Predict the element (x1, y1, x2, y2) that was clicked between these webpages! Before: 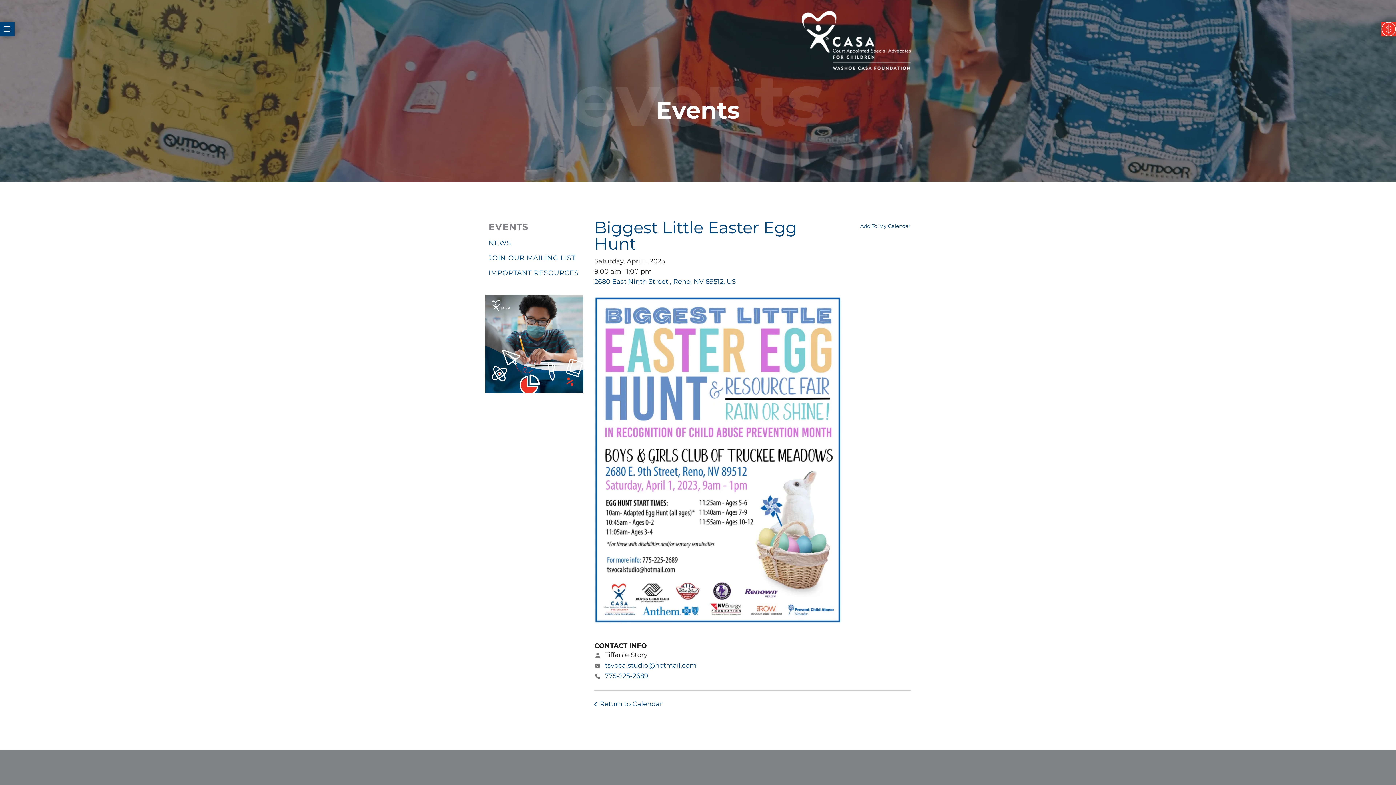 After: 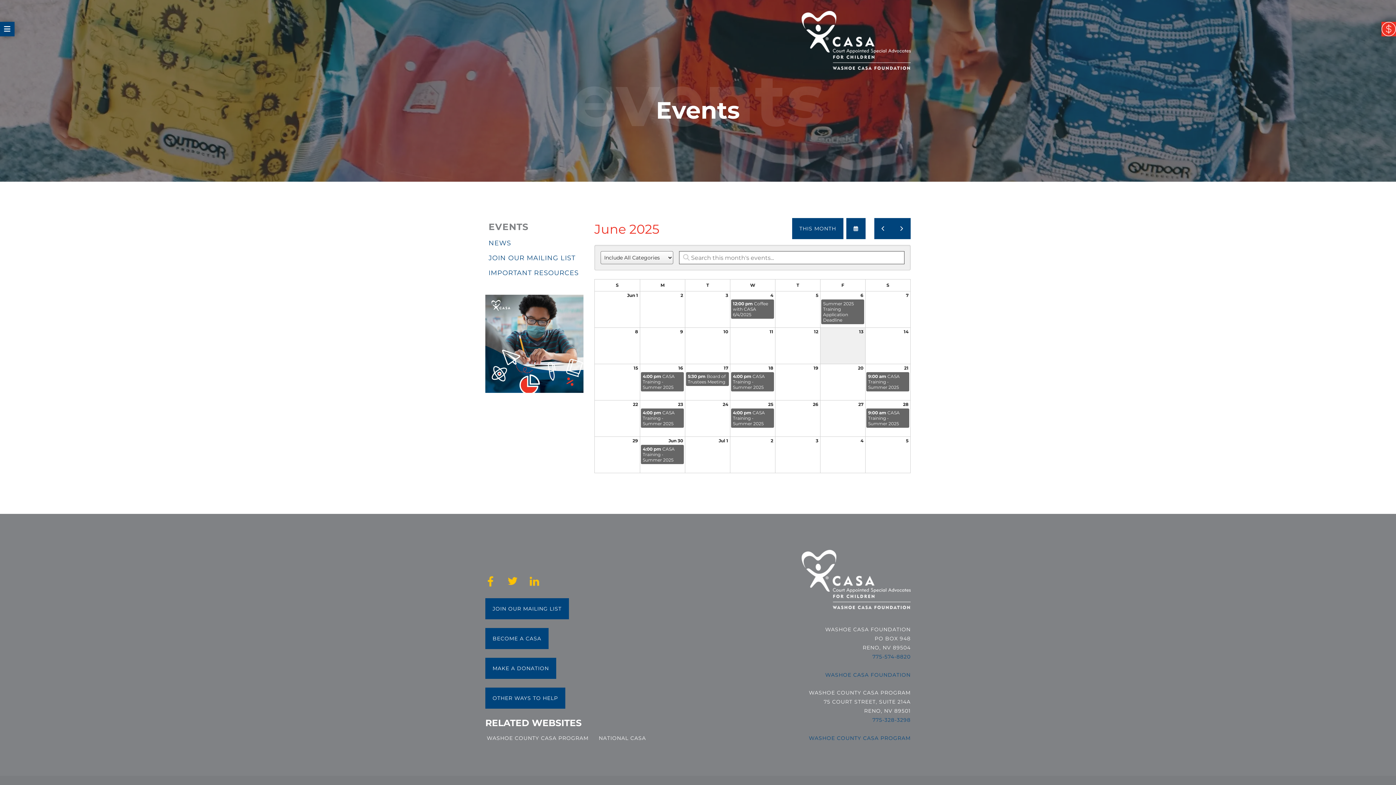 Action: label: EVENTS bbox: (485, 218, 583, 236)